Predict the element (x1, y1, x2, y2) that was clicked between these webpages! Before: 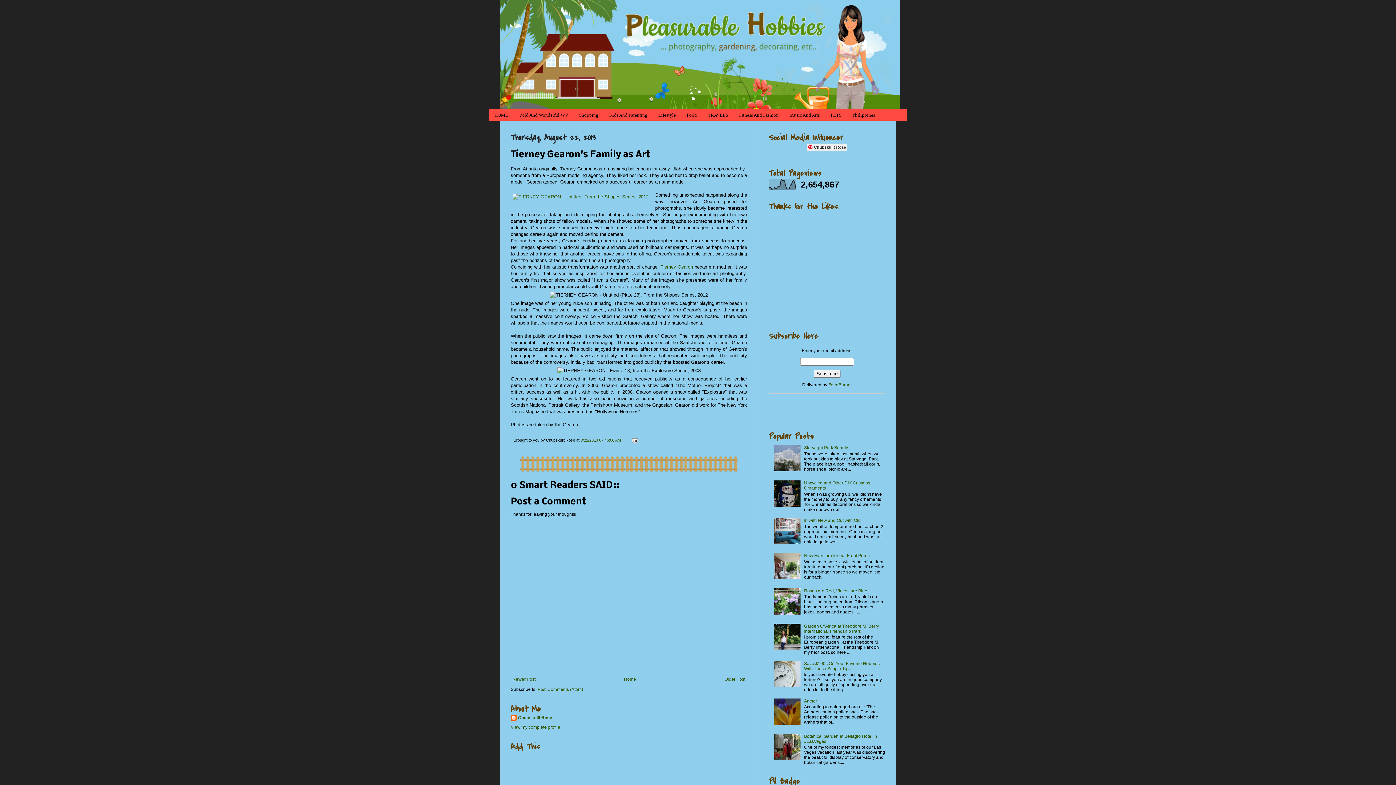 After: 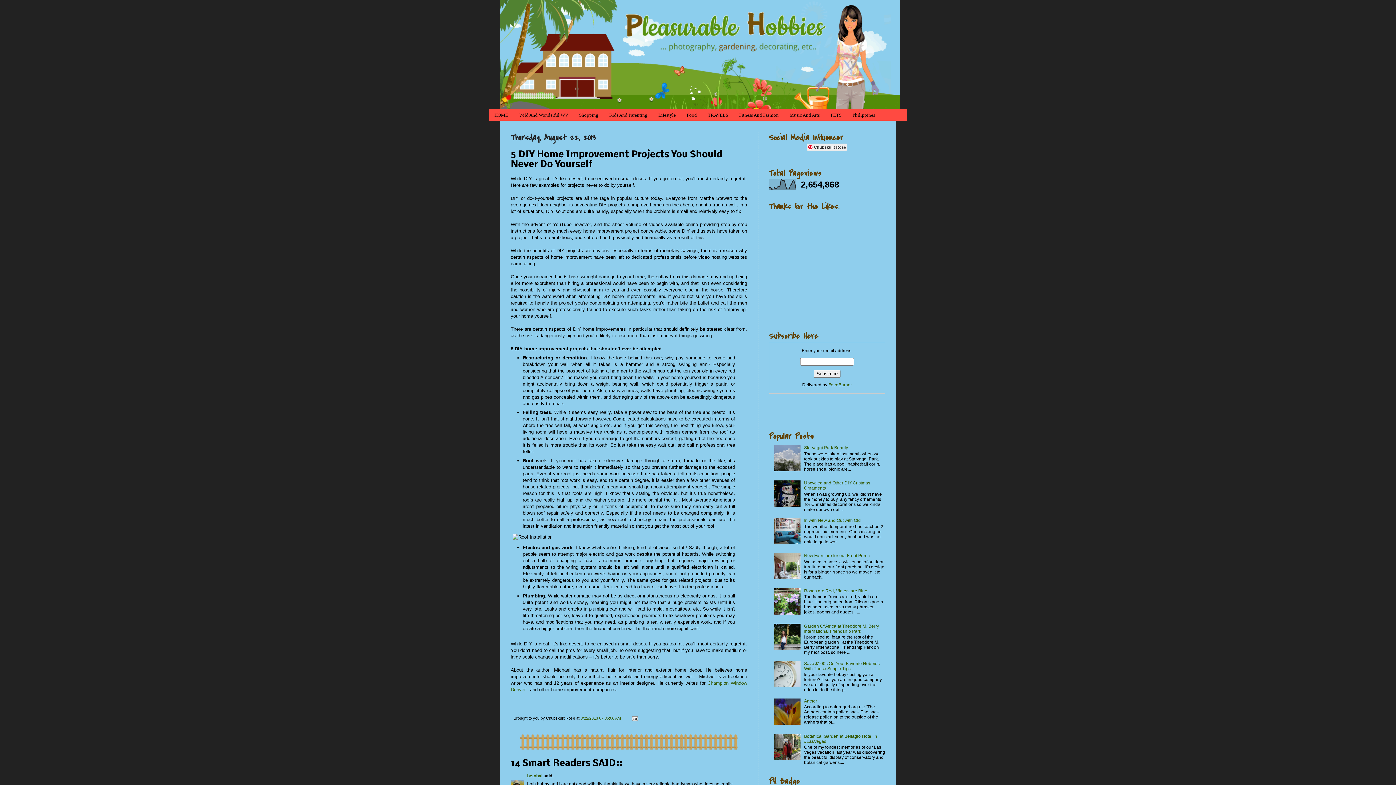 Action: label: Older Post bbox: (722, 675, 747, 684)